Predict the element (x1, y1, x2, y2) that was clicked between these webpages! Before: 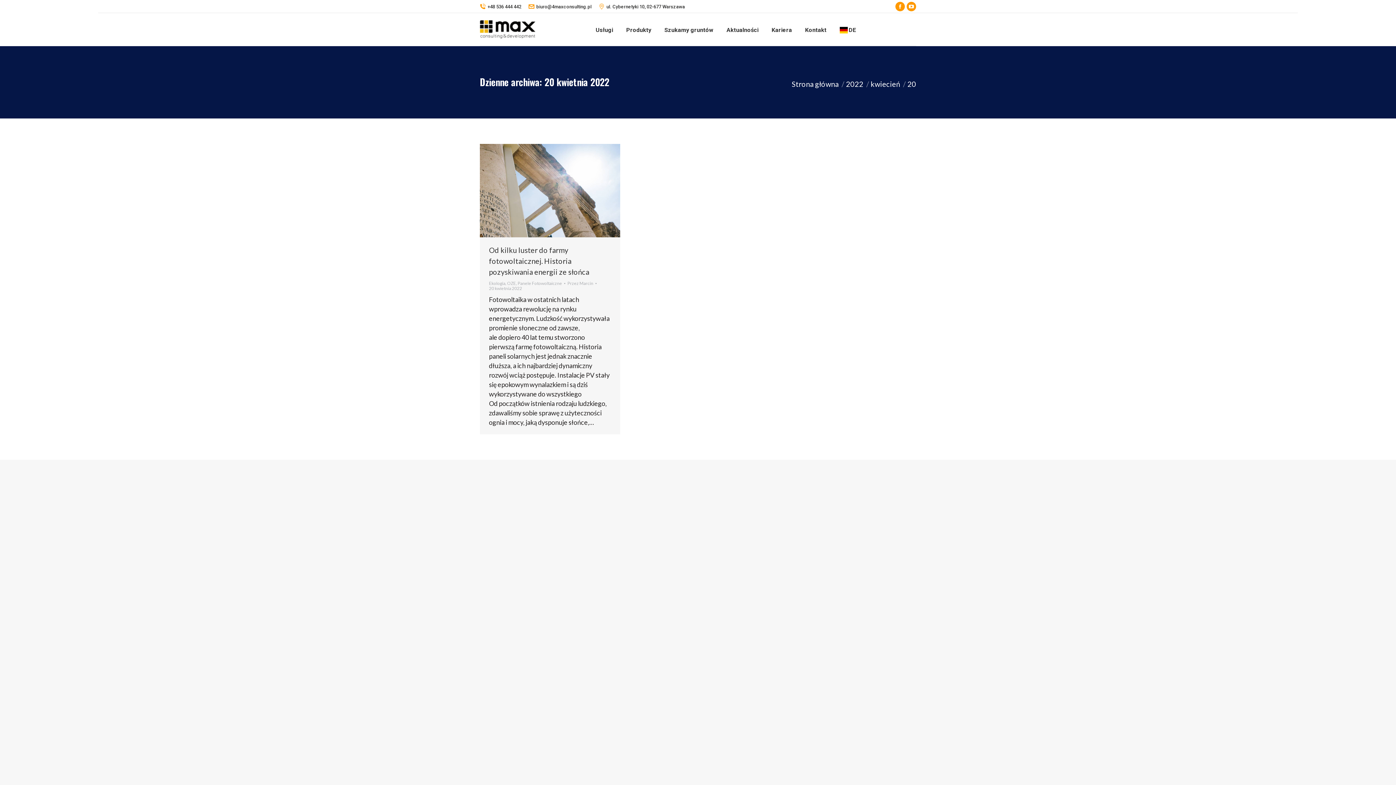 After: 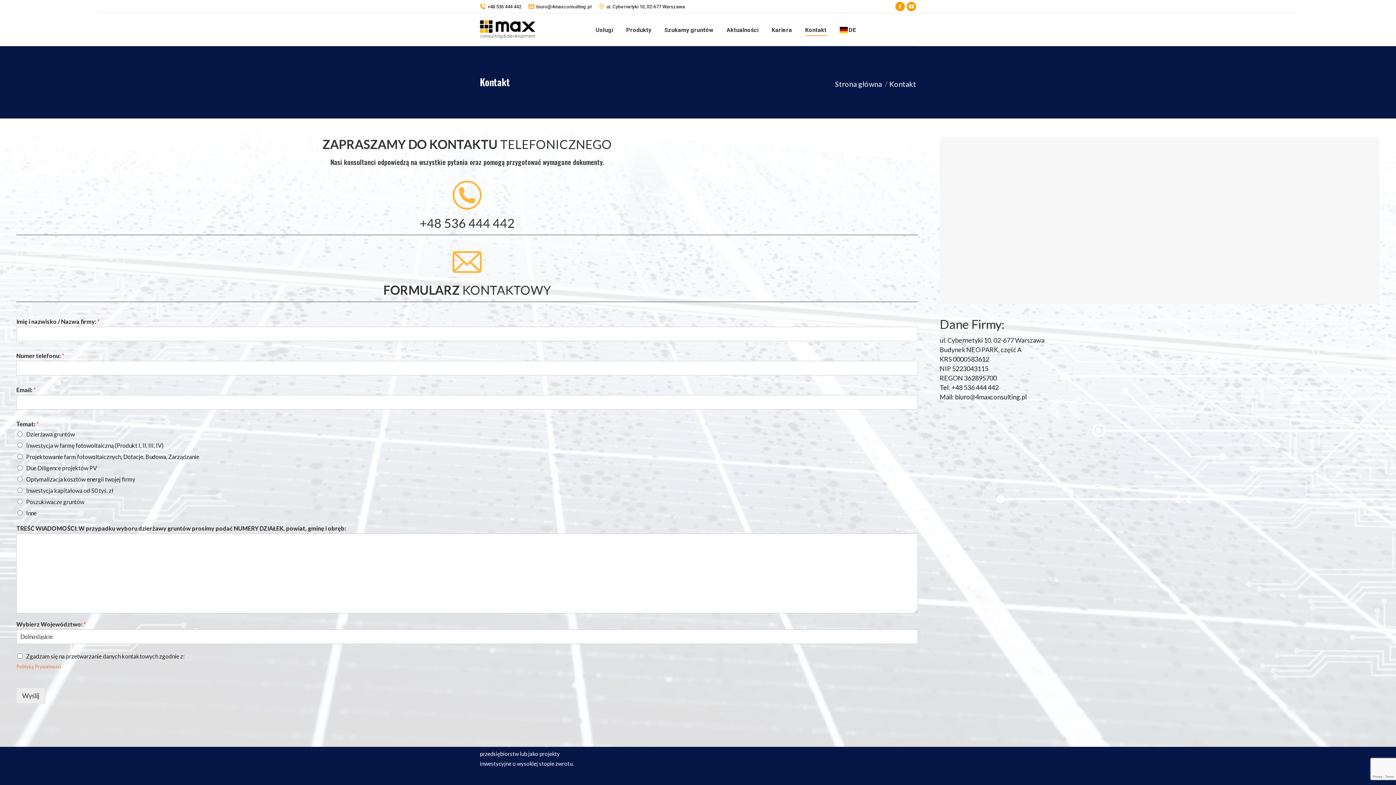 Action: bbox: (803, 19, 828, 39) label: Kontakt